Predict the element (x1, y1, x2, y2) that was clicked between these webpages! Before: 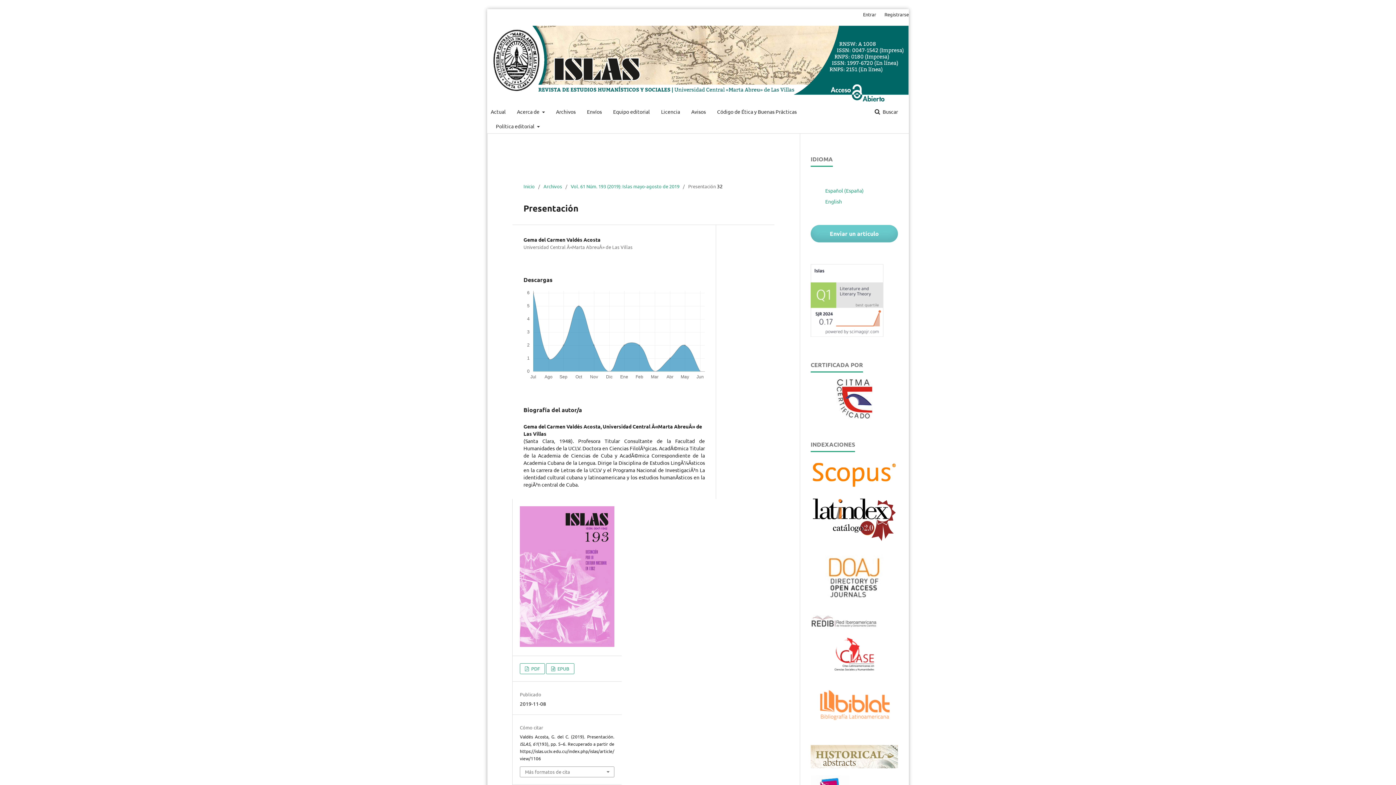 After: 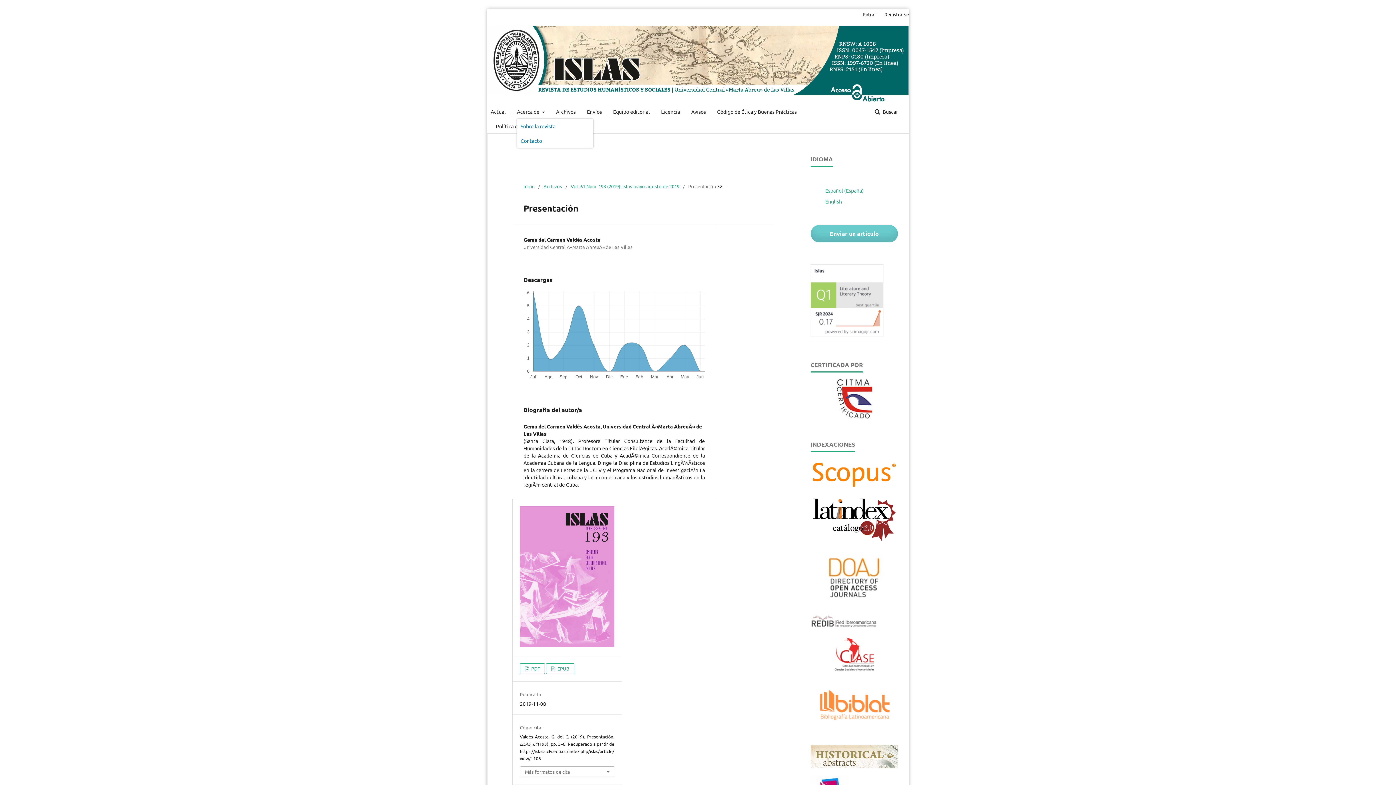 Action: label: Acerca de  bbox: (517, 104, 544, 118)